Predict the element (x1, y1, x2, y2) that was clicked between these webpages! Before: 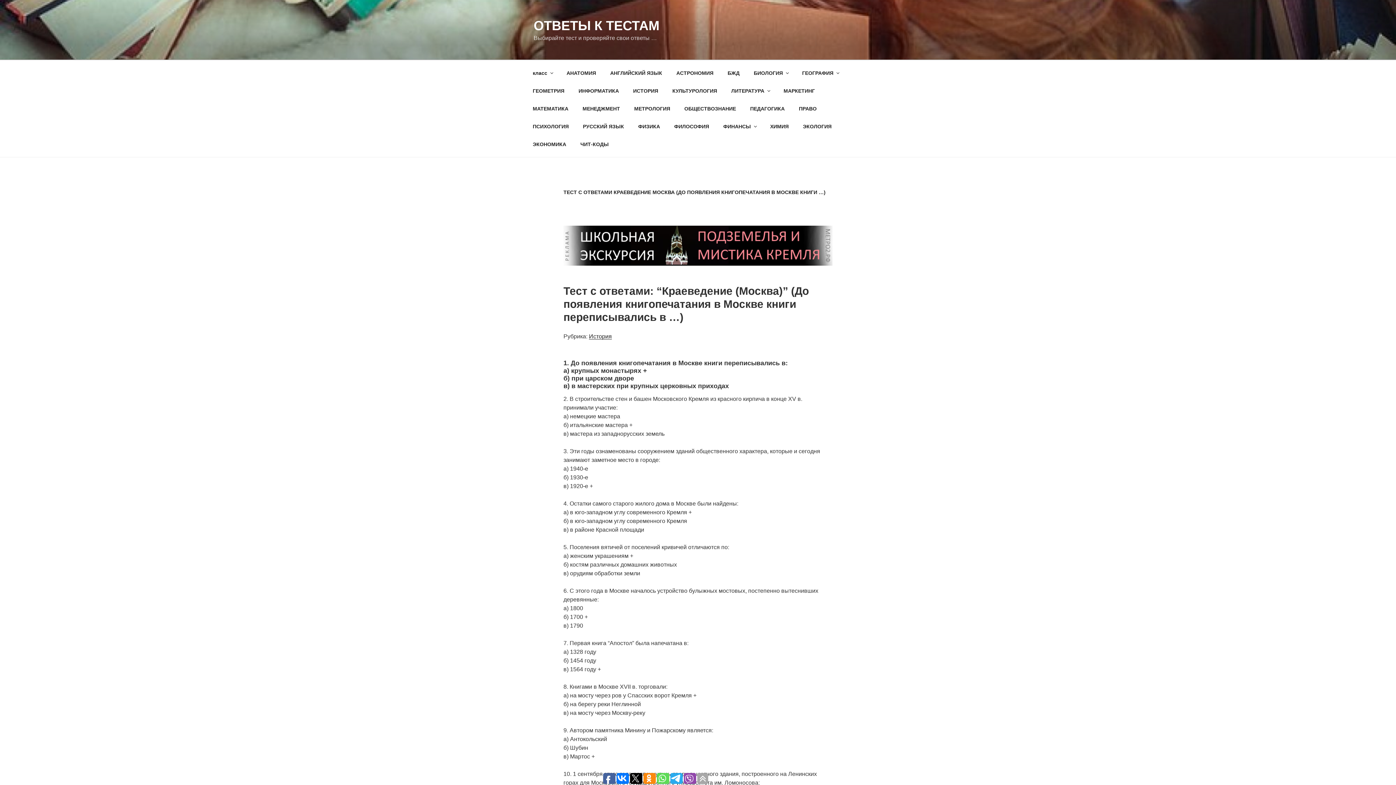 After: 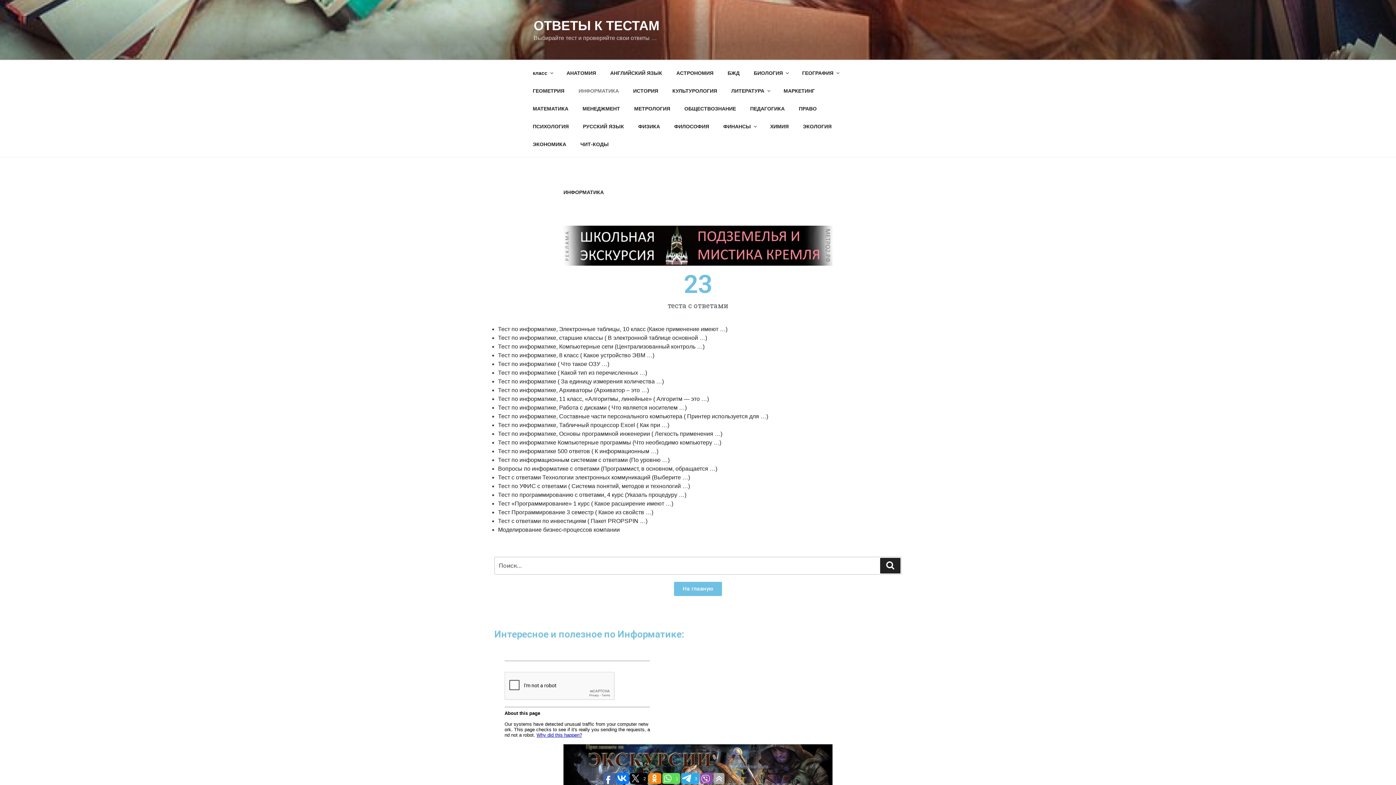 Action: bbox: (572, 82, 625, 99) label: ИНФОРМАТИКА